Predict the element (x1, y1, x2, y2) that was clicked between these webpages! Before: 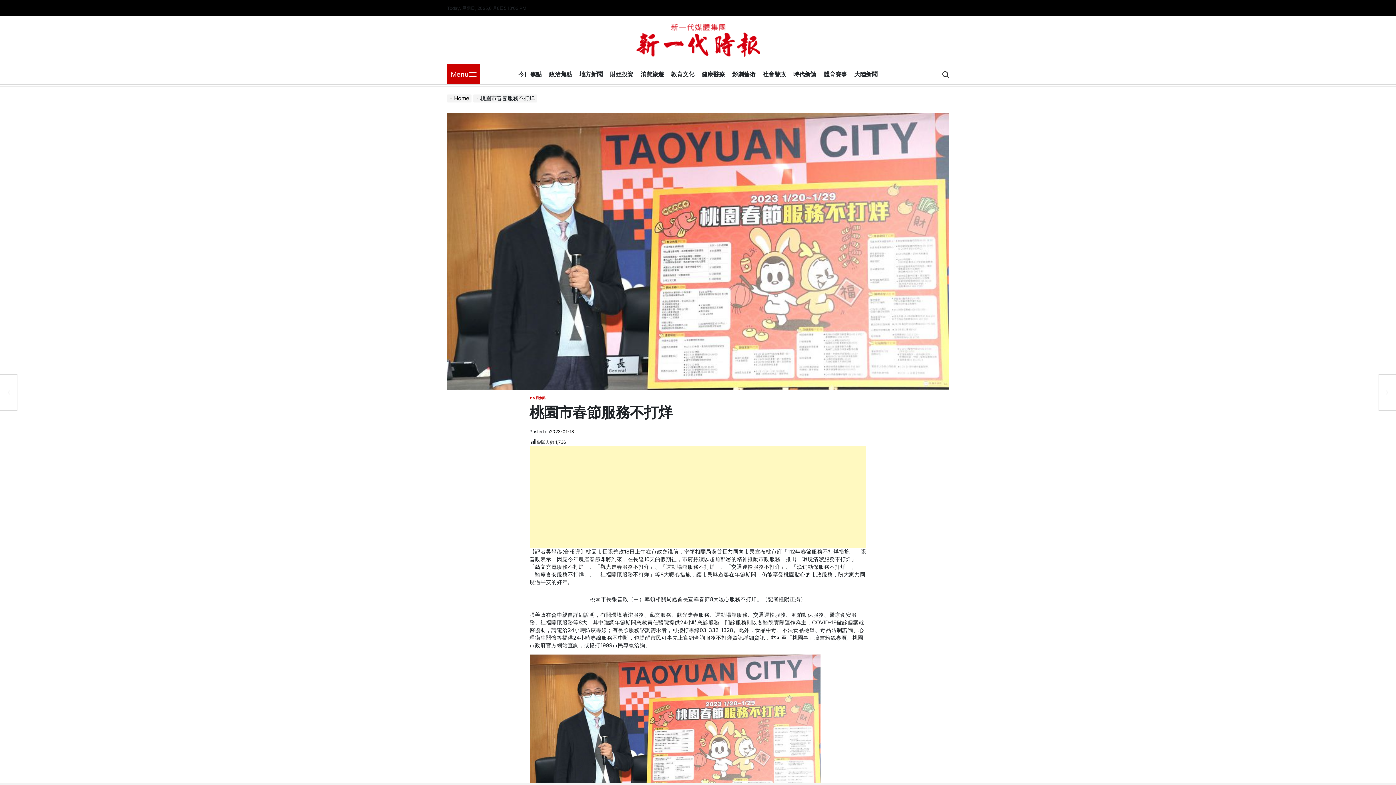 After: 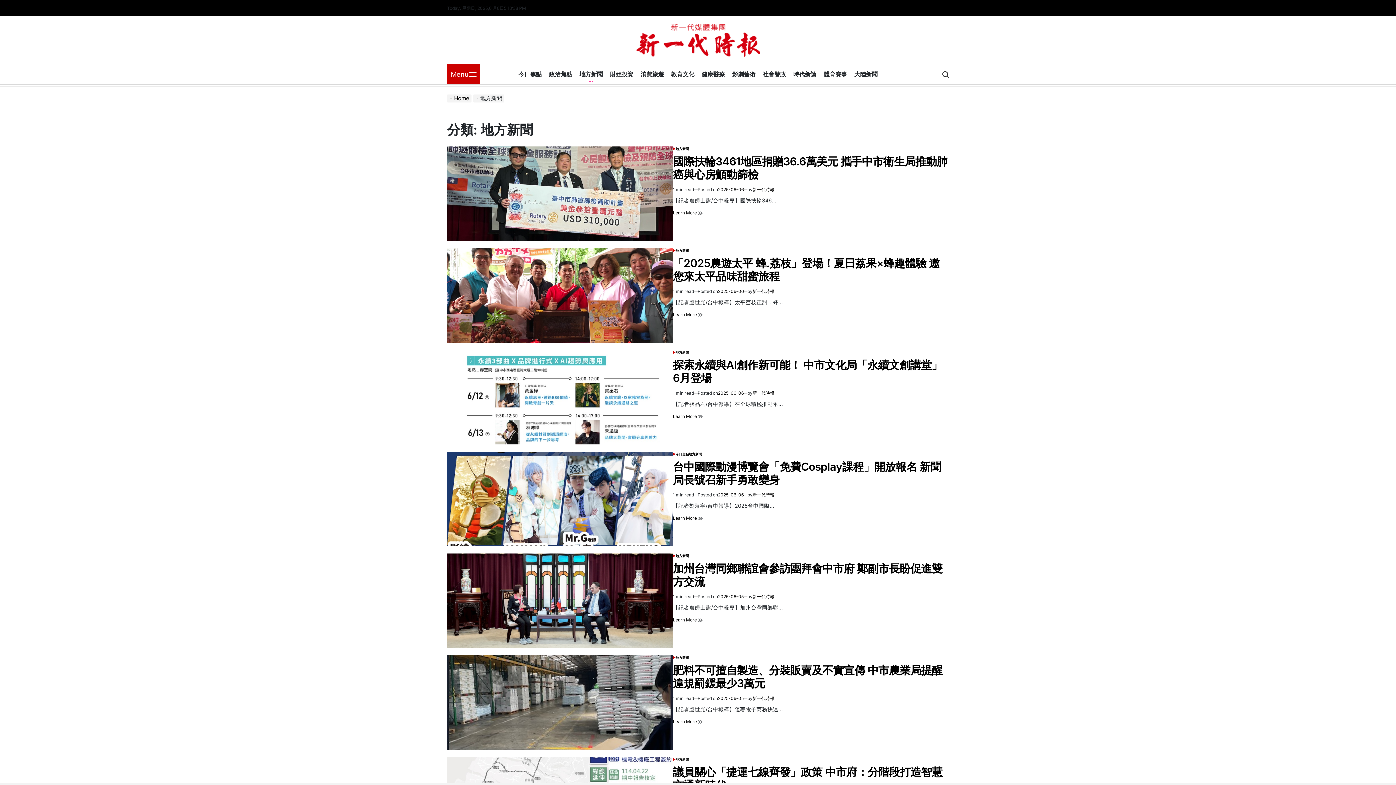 Action: label: 地方新聞 bbox: (576, 65, 606, 83)